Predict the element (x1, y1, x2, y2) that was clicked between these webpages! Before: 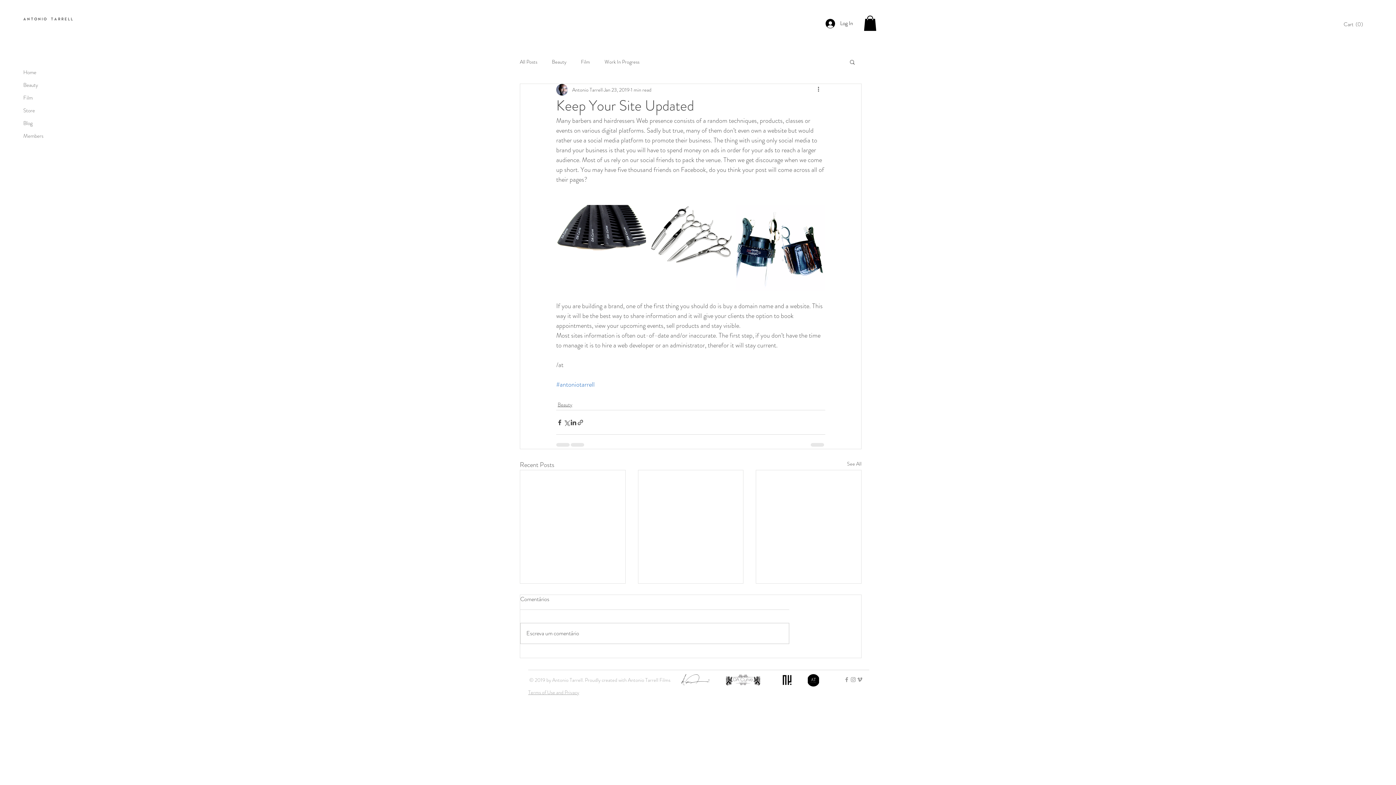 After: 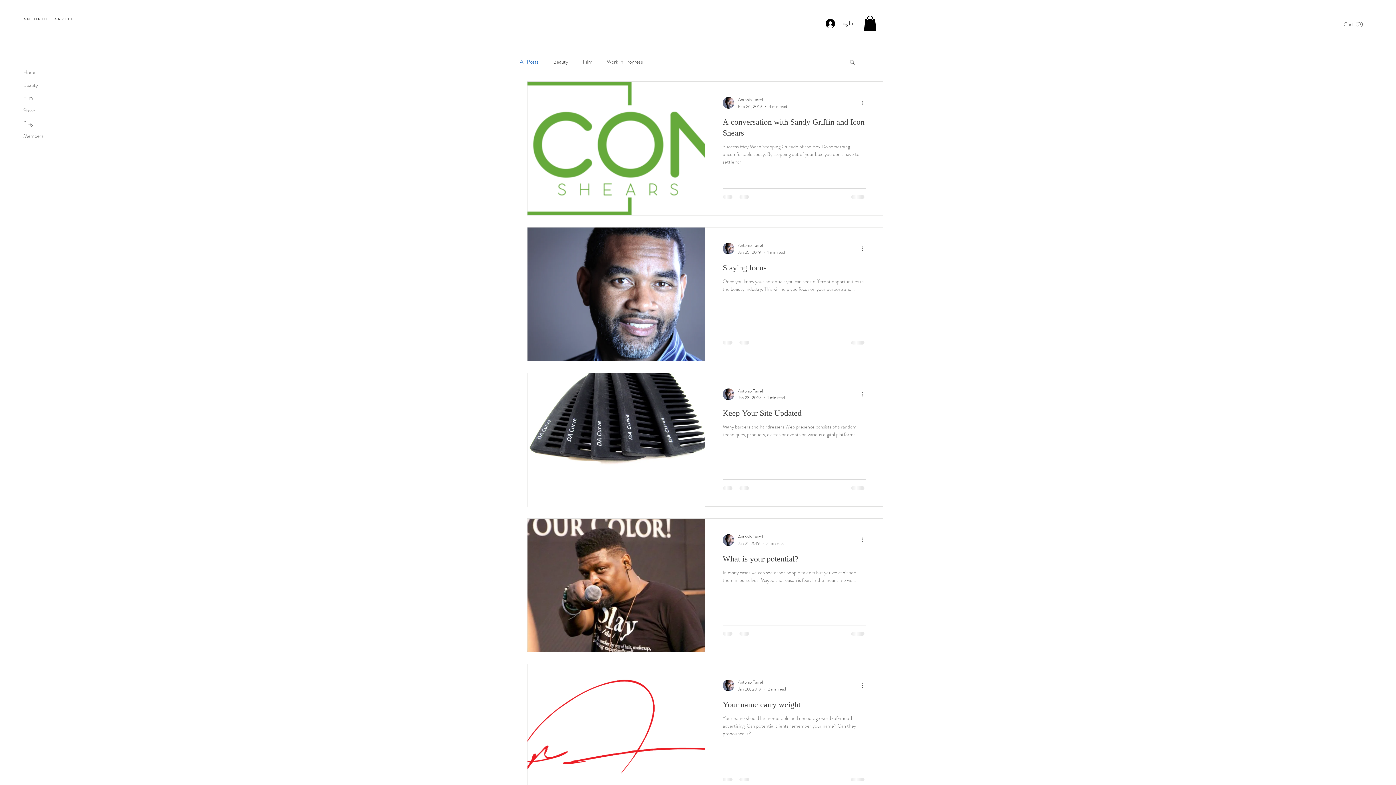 Action: label: Blog bbox: (23, 117, 101, 129)